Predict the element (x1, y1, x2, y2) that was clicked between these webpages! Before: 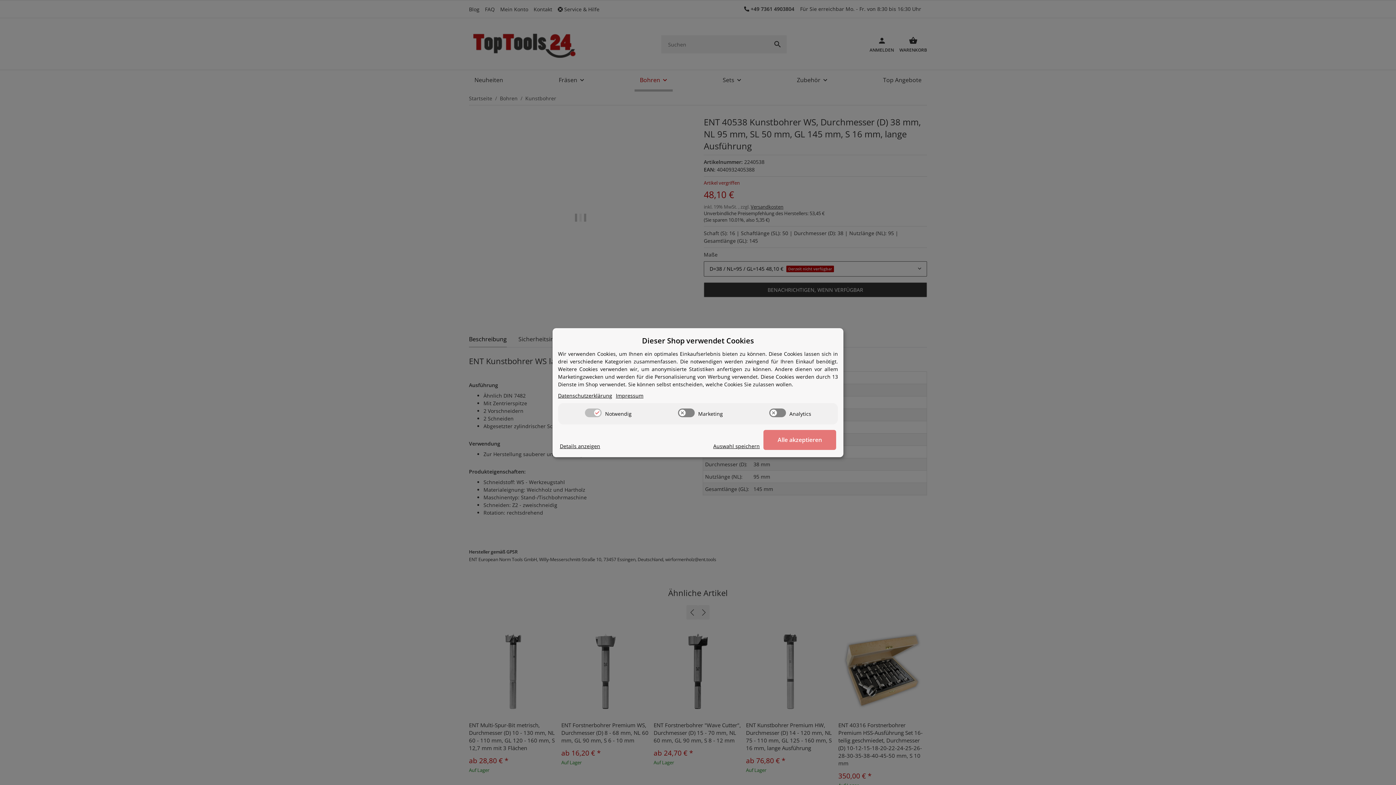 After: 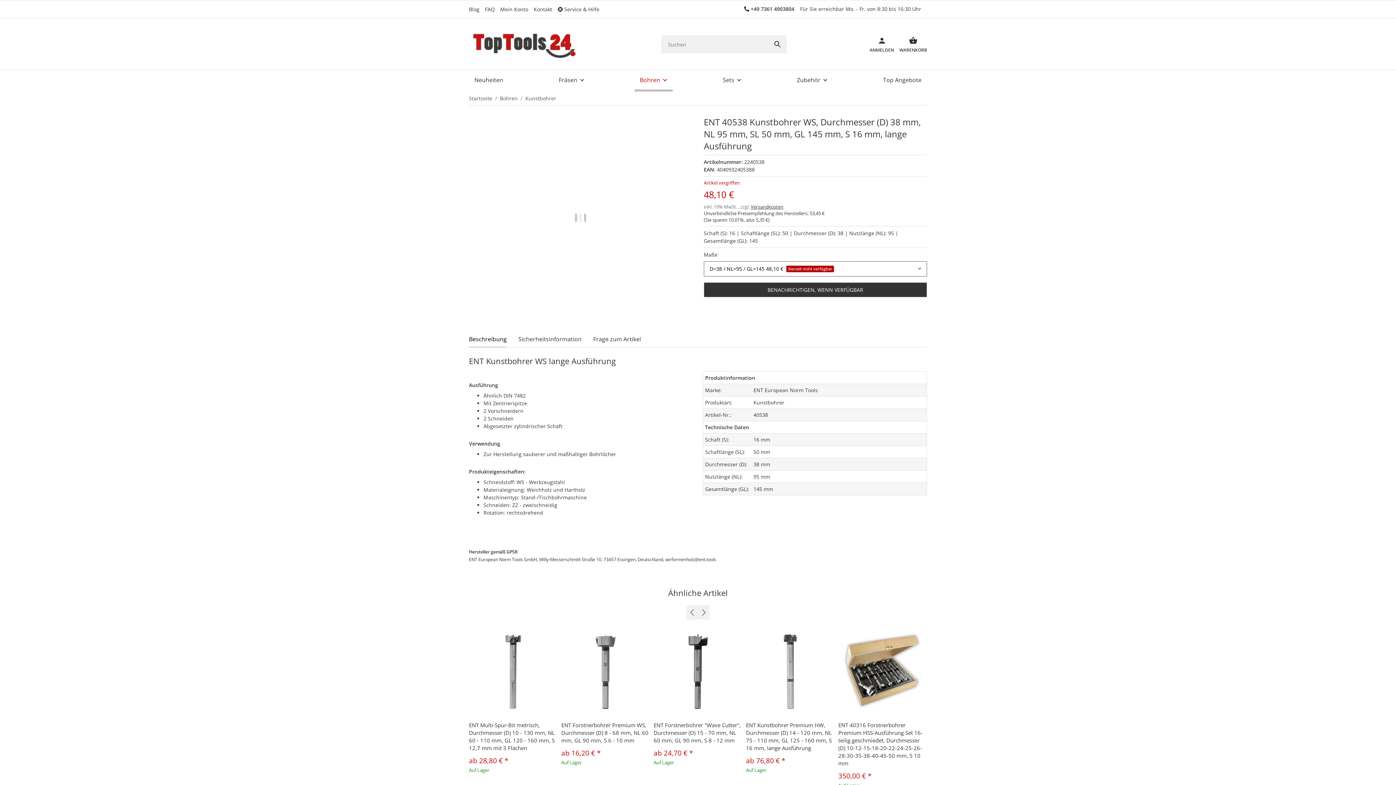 Action: bbox: (560, 424, 600, 431) label: Cookie Details anzeigen